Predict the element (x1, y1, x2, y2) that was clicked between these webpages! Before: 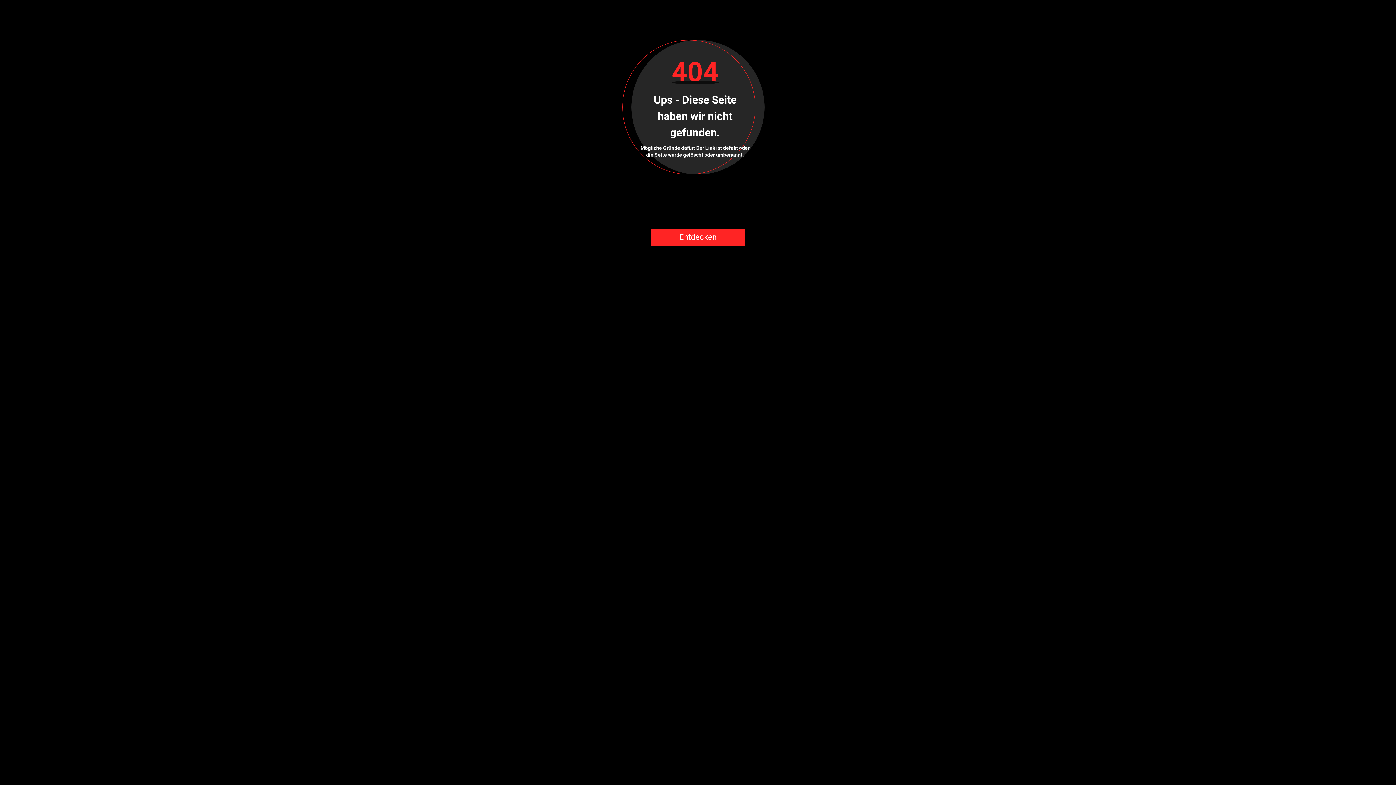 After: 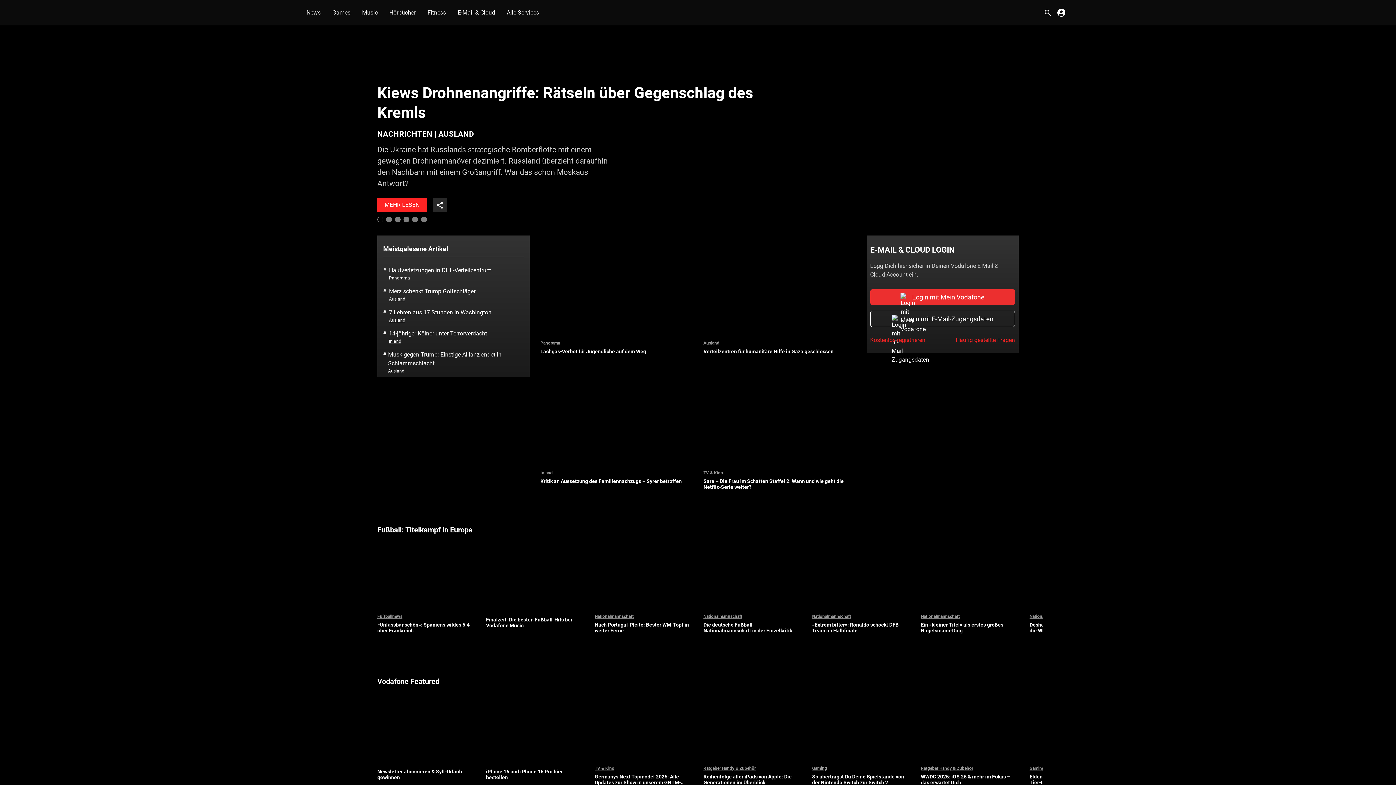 Action: label: Entdecken bbox: (651, 228, 744, 246)